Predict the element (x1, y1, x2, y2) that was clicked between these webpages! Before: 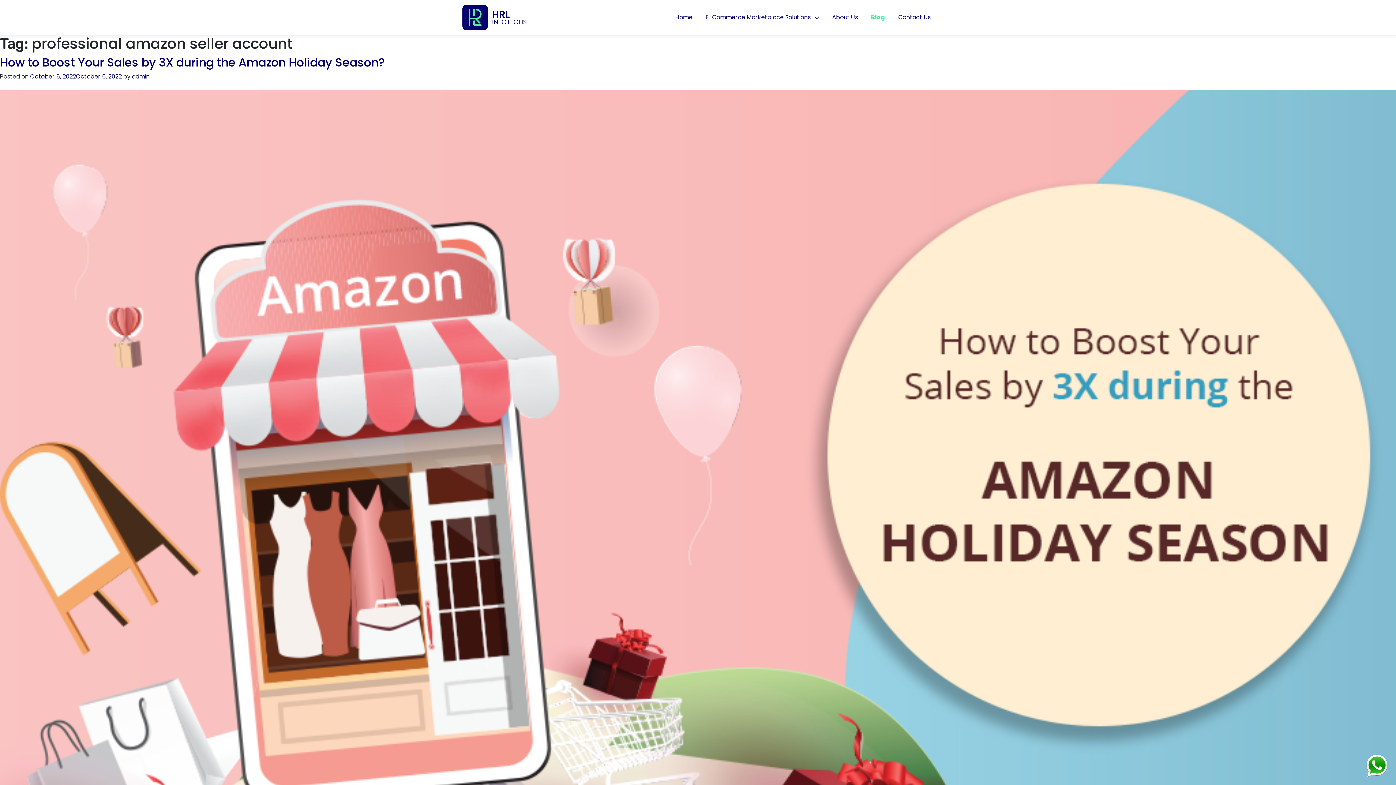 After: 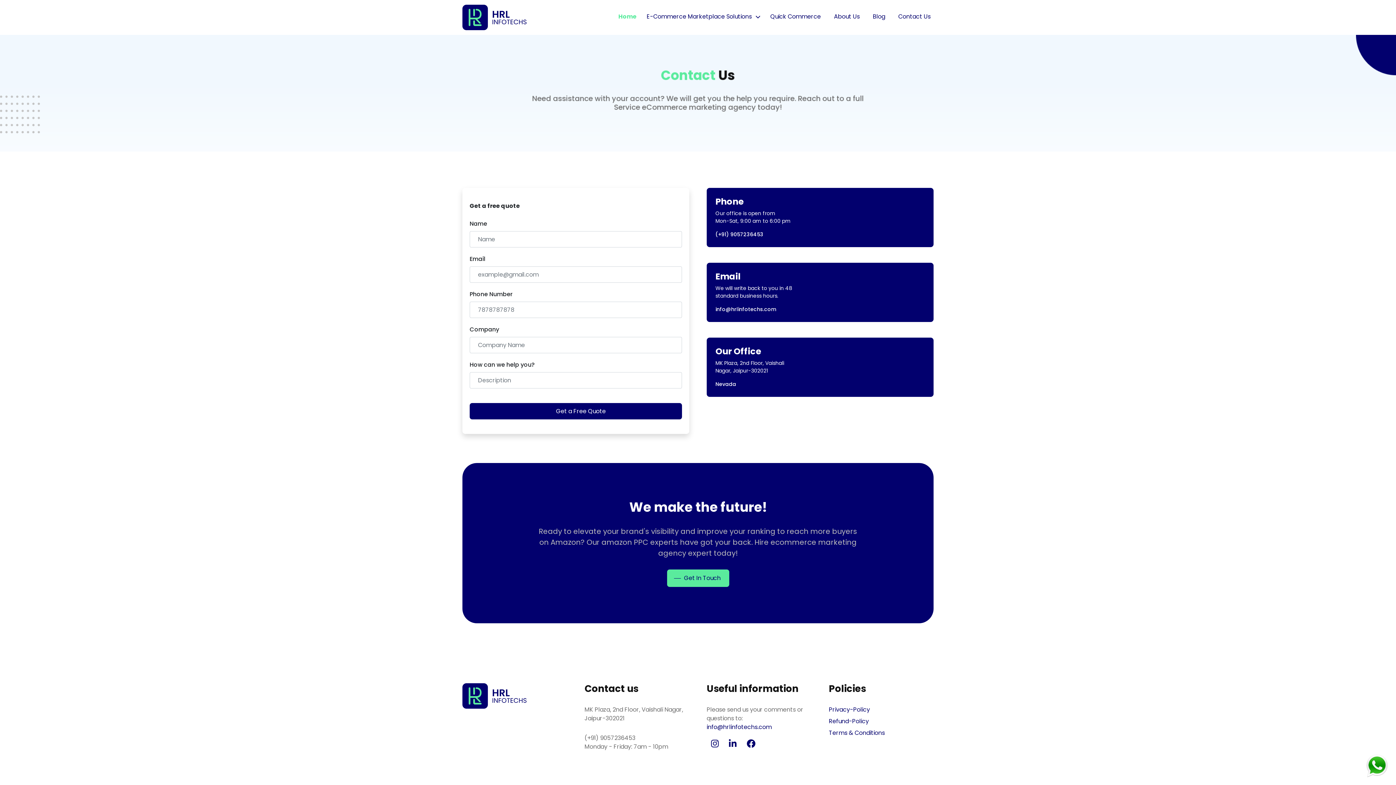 Action: label: Contact Us bbox: (895, 10, 933, 24)